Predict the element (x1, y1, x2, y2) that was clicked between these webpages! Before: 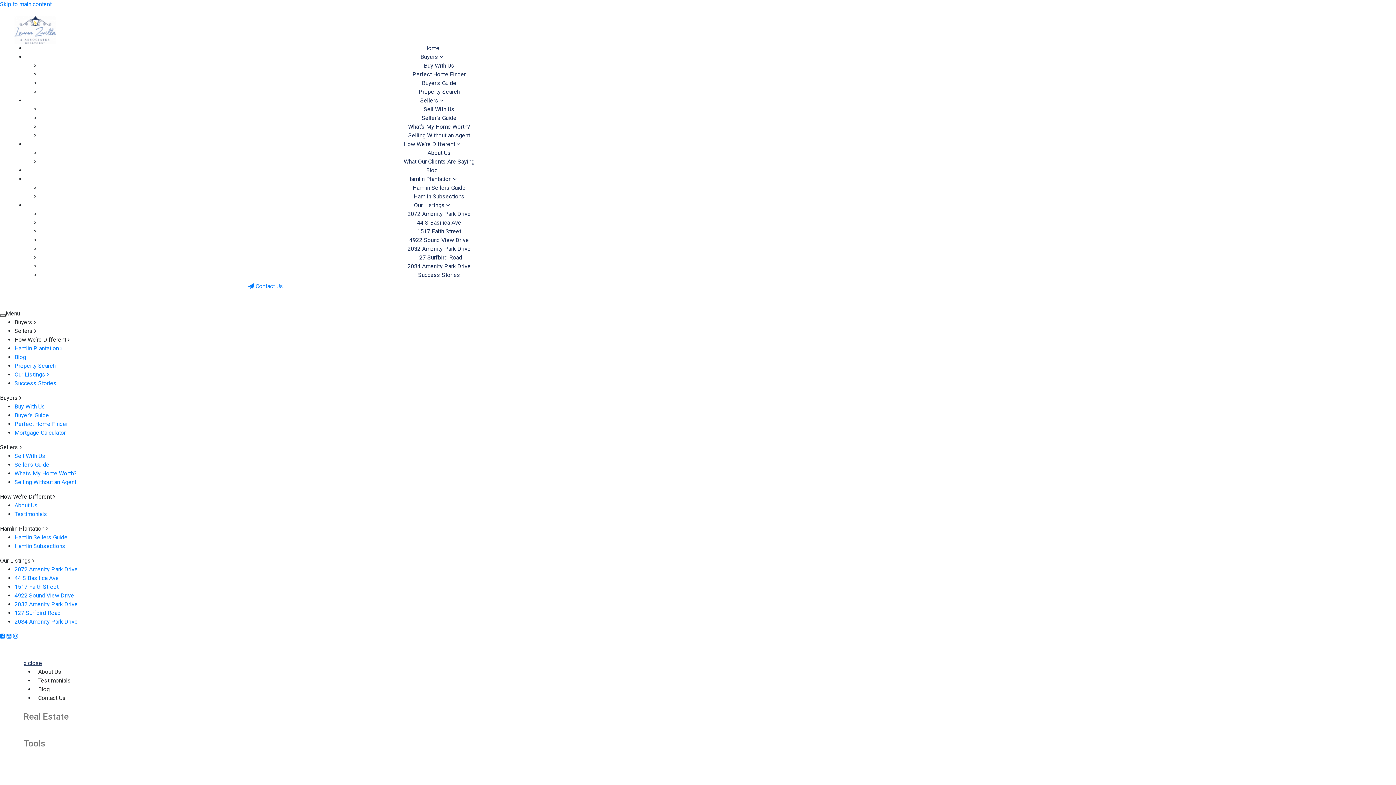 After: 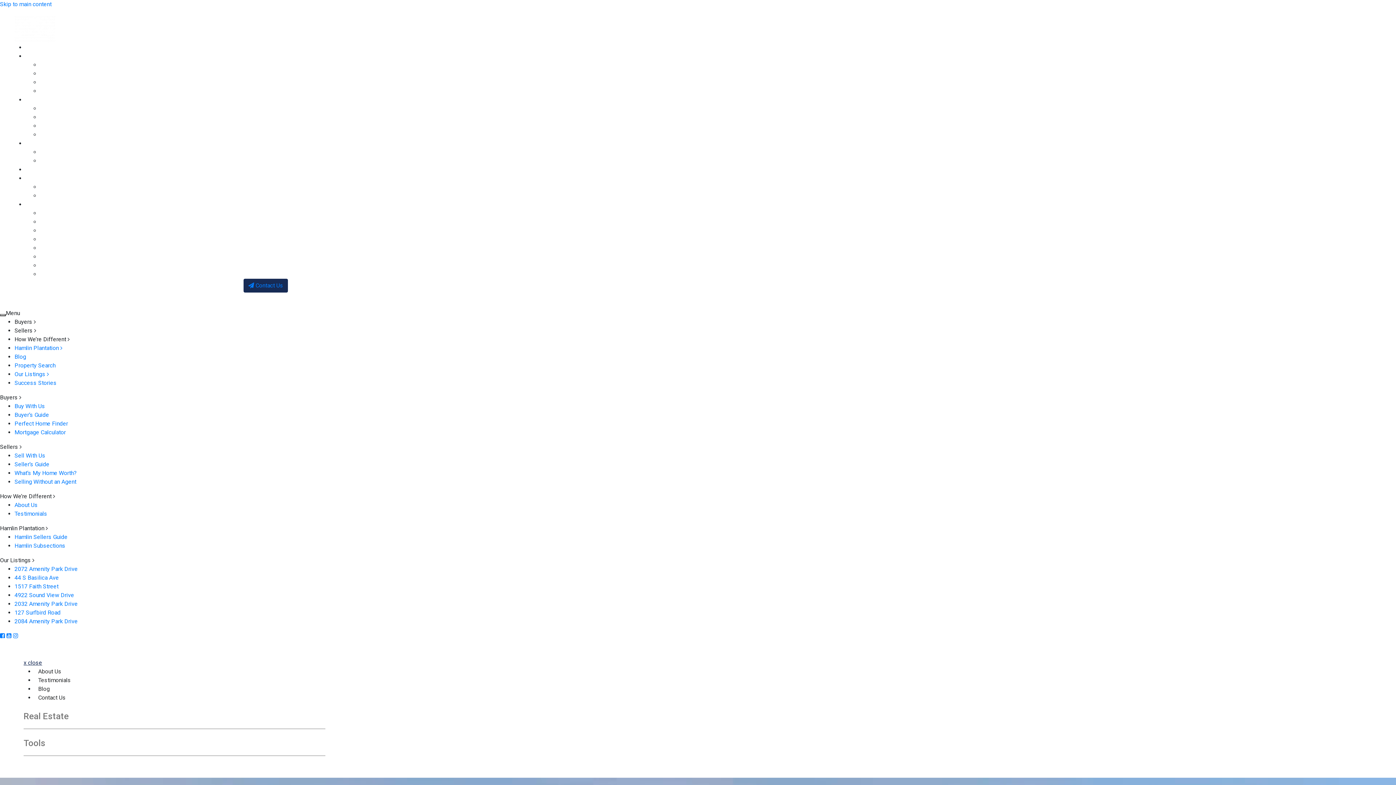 Action: bbox: (420, 41, 443, 55) label: Home